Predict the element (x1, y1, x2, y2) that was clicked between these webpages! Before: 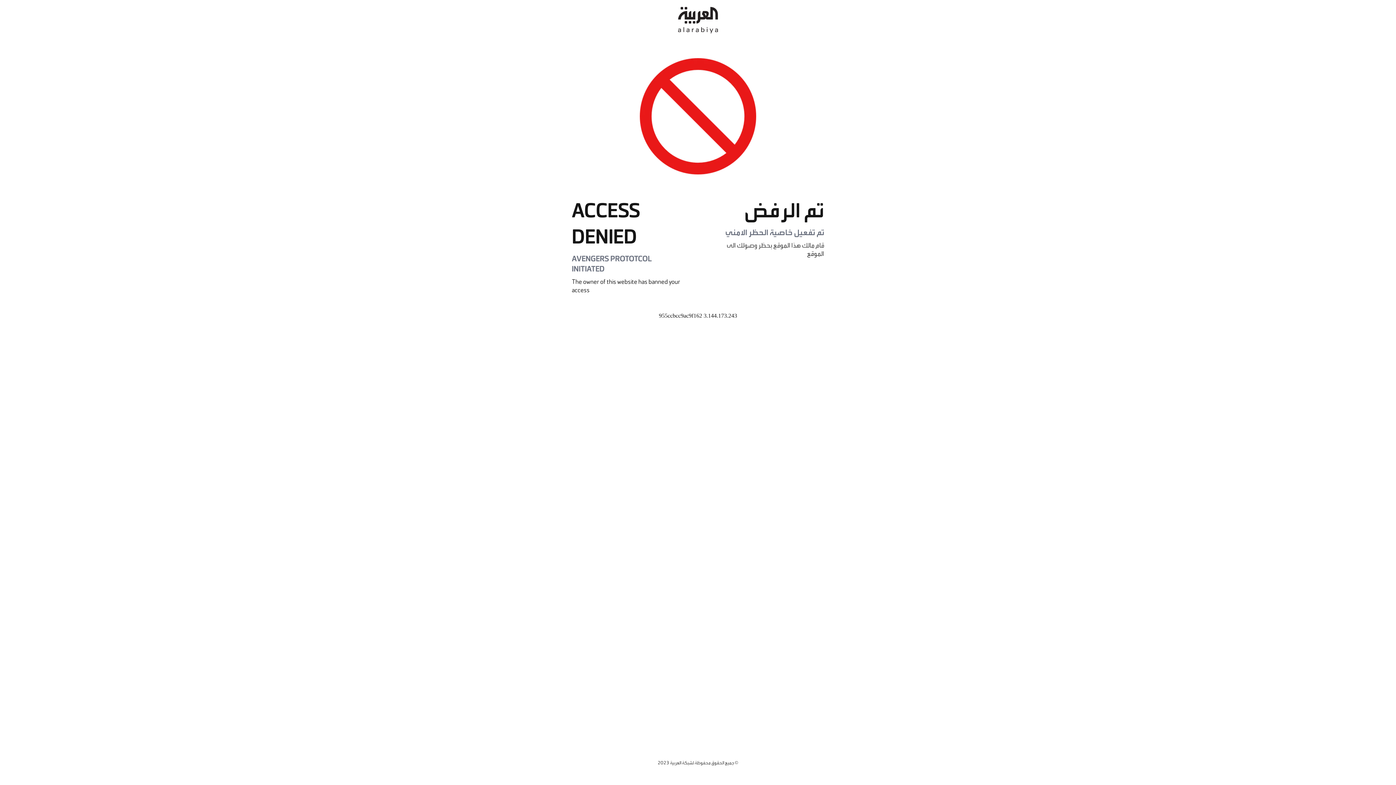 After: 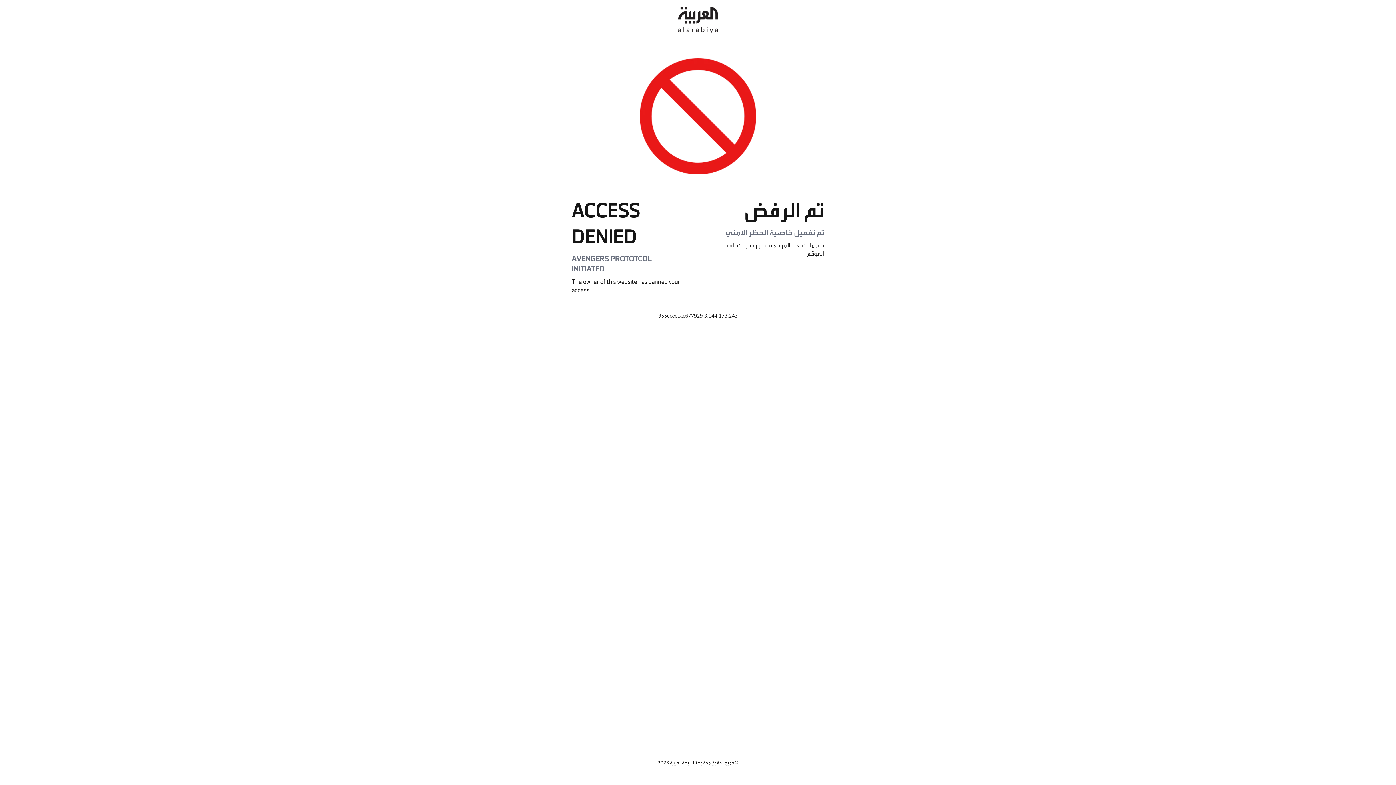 Action: bbox: (678, 0, 718, 40)